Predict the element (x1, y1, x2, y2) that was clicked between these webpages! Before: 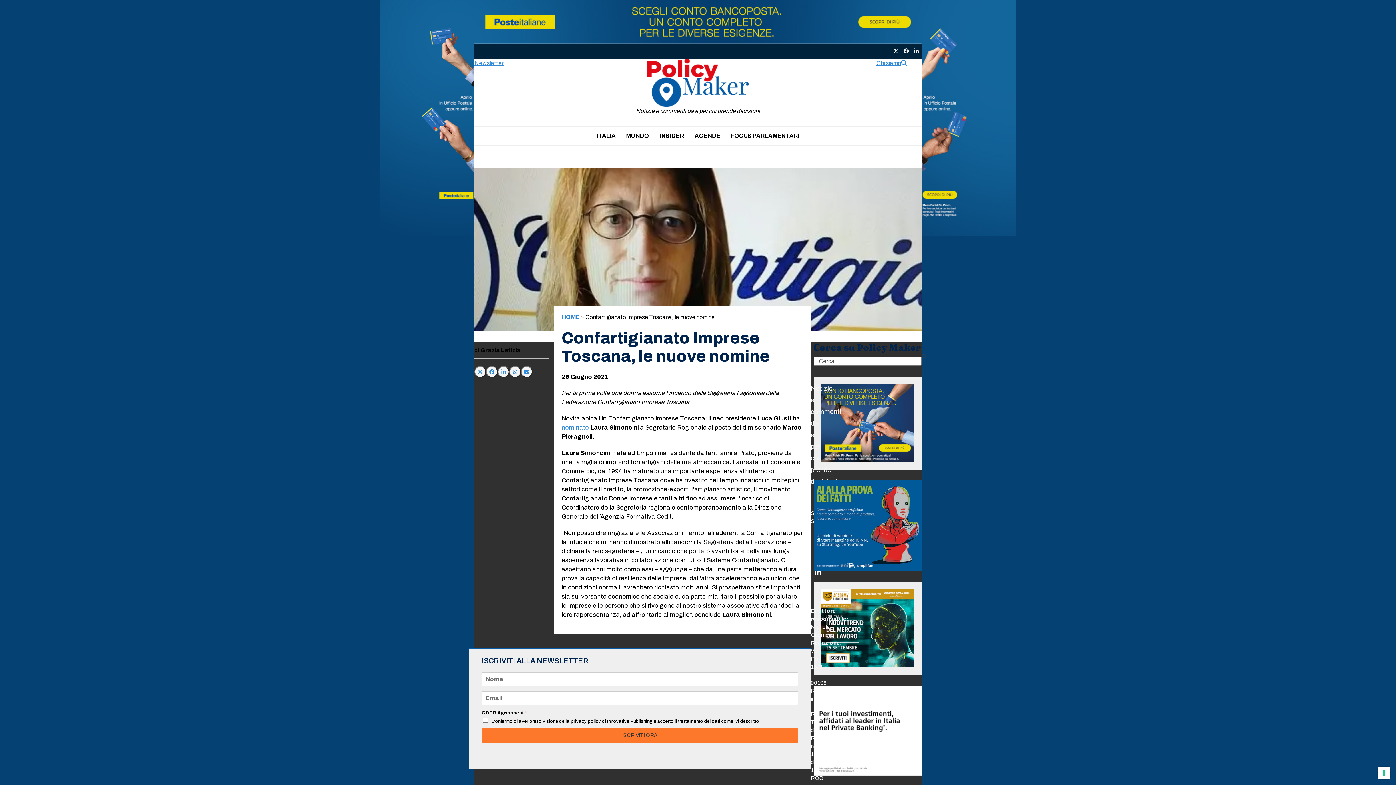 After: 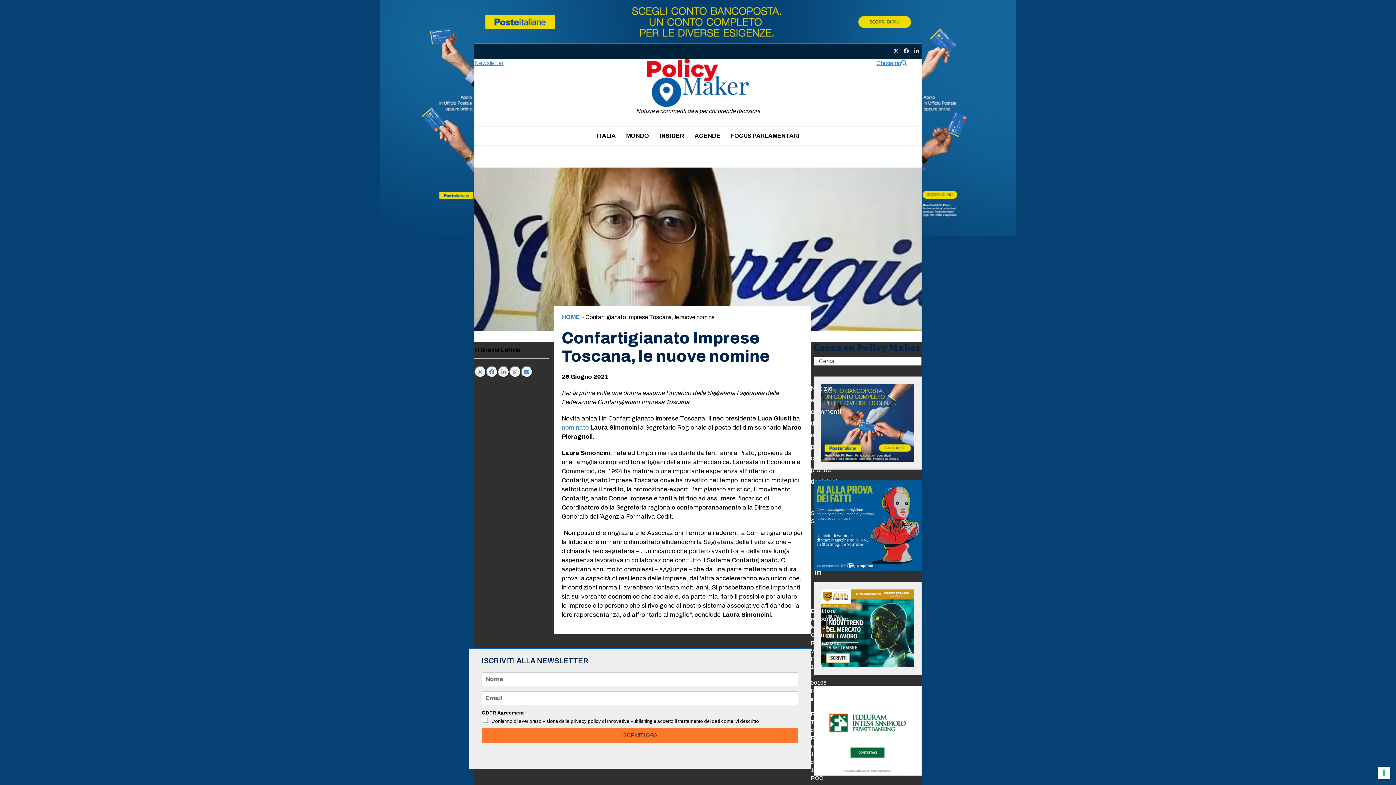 Action: bbox: (820, 419, 914, 425)